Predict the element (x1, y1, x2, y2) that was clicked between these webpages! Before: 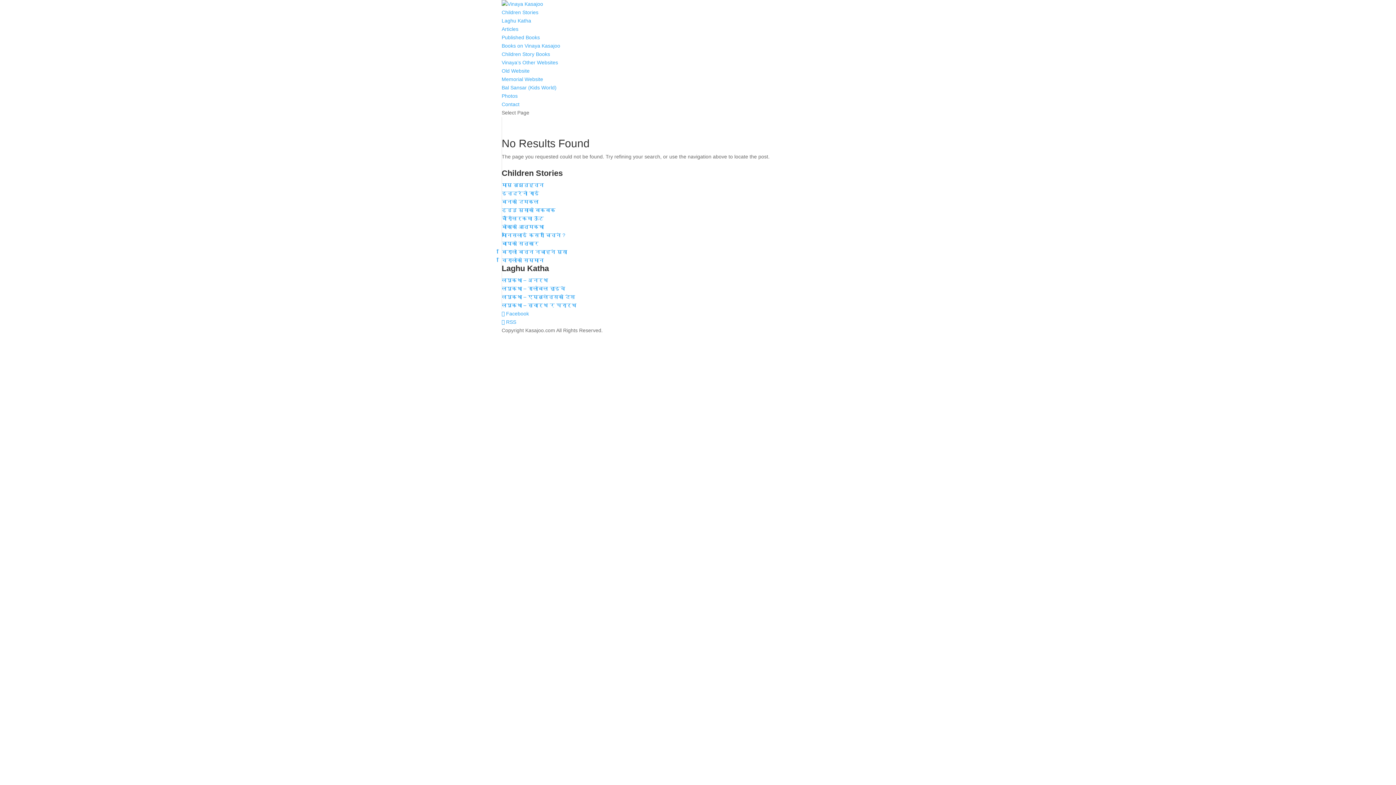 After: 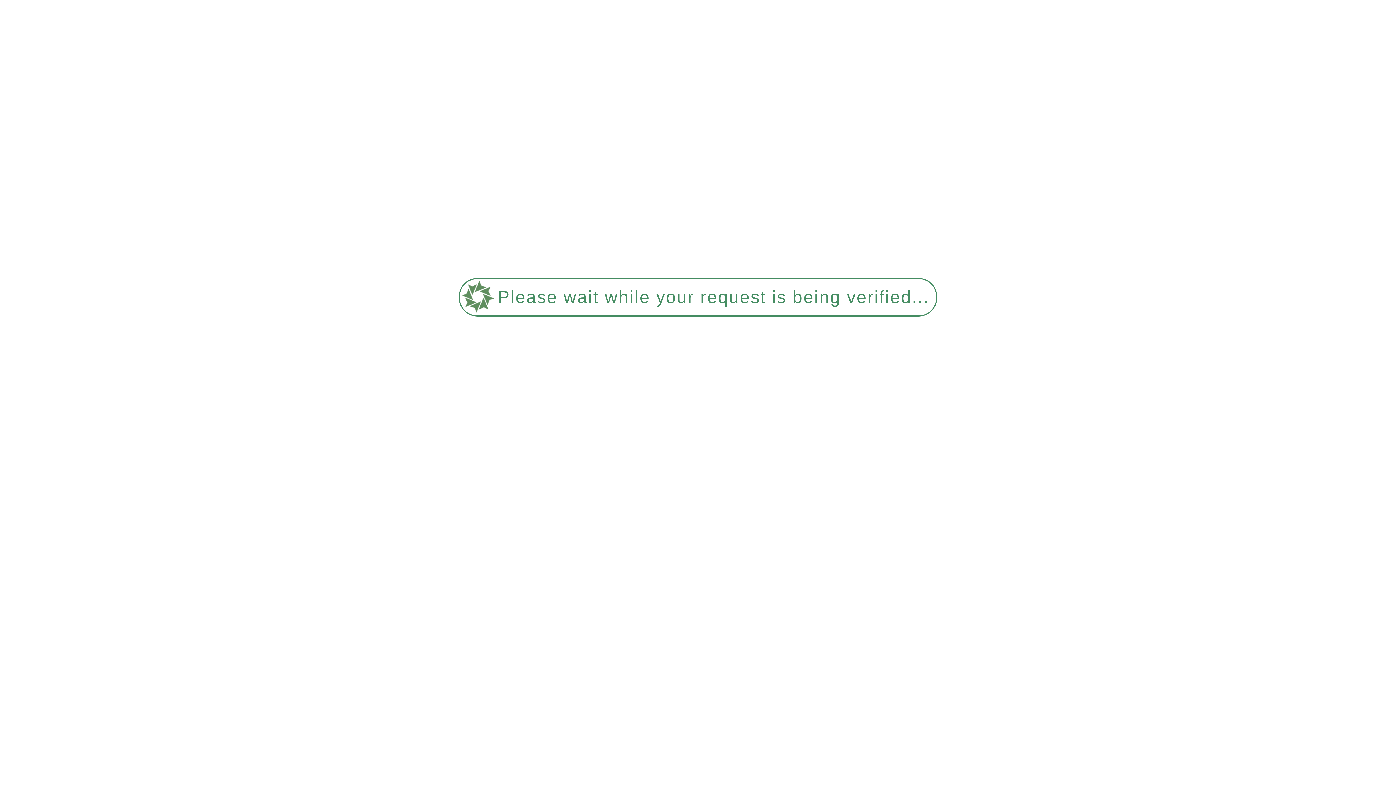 Action: label: इन्द्रेनी गाई bbox: (501, 190, 539, 196)